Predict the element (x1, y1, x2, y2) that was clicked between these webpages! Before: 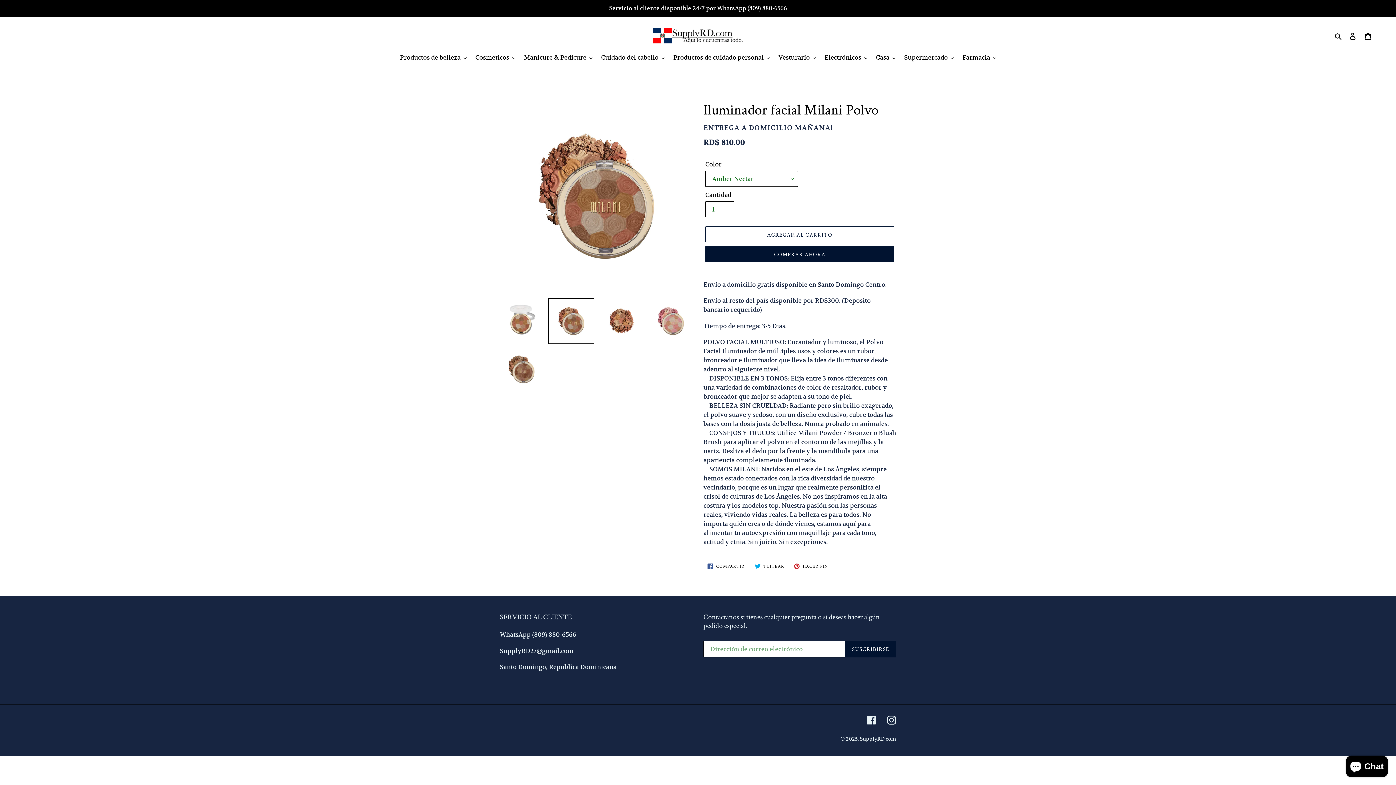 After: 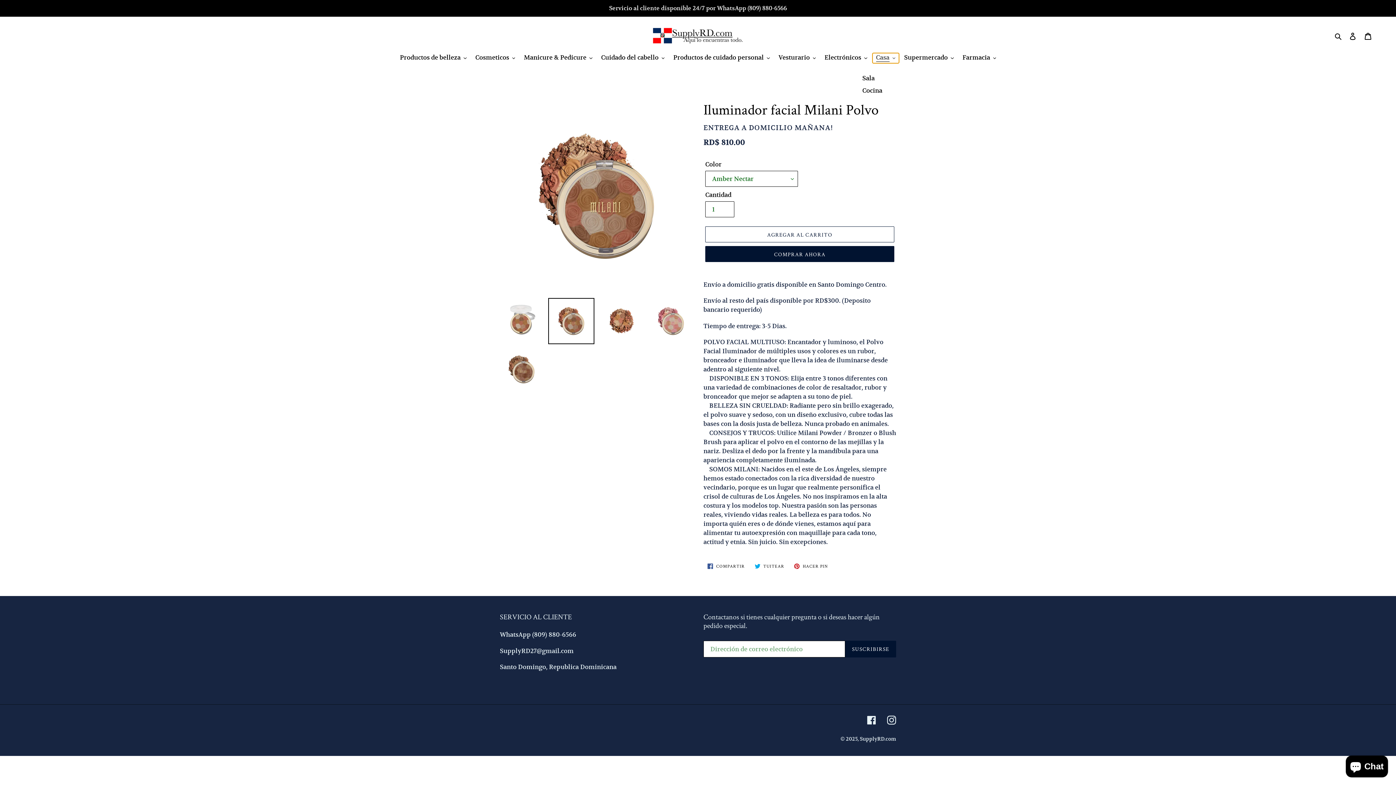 Action: bbox: (872, 53, 899, 63) label: Casa